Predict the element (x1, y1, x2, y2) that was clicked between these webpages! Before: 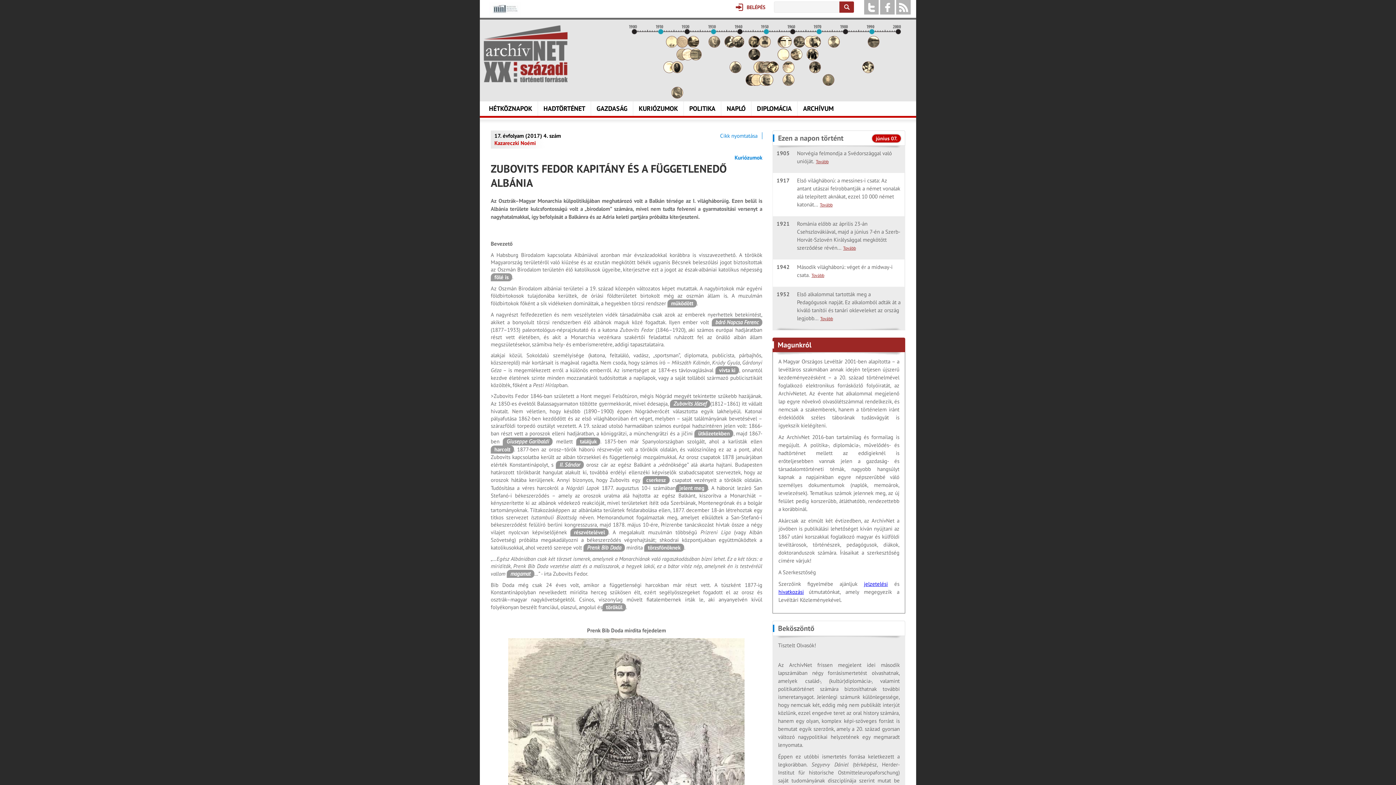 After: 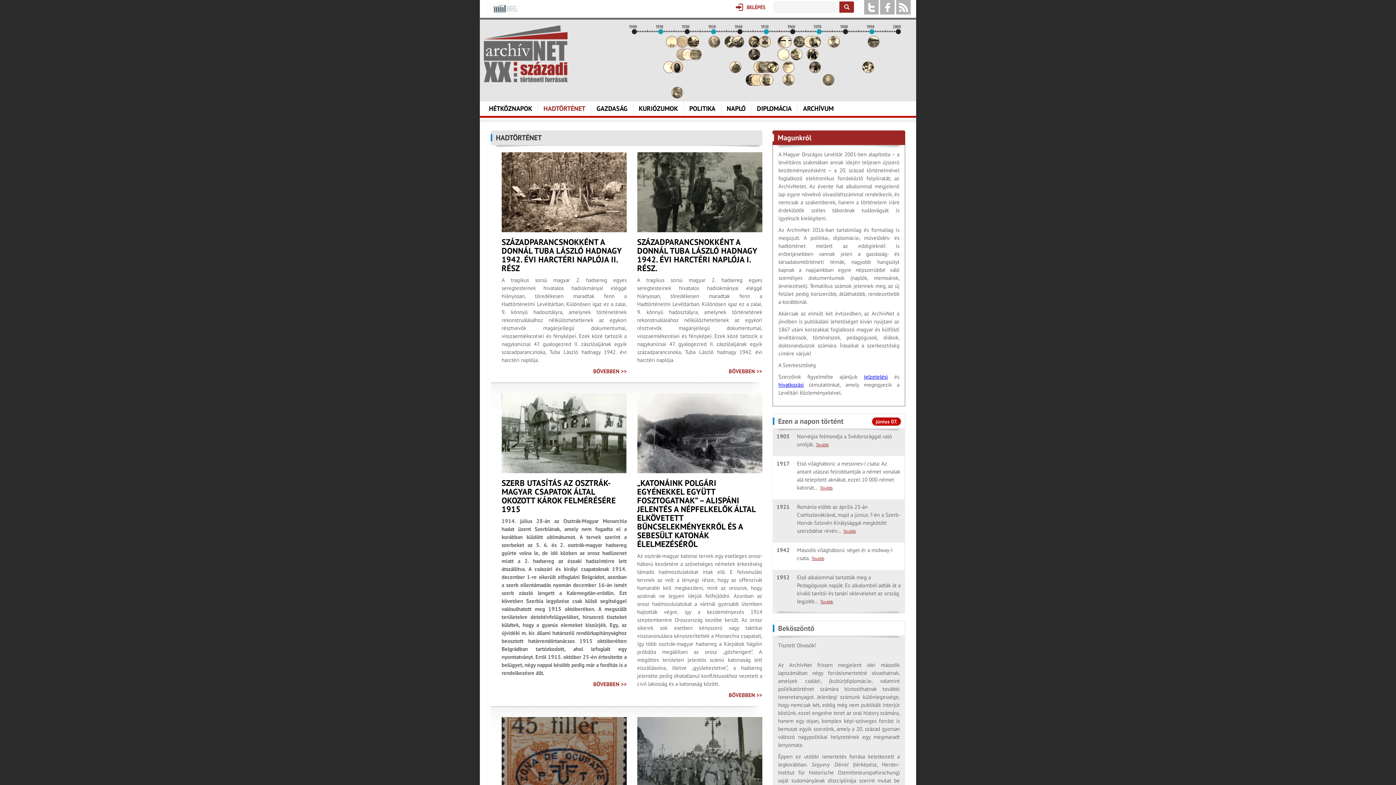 Action: bbox: (538, 101, 591, 116) label: HADTÖRTÉNET